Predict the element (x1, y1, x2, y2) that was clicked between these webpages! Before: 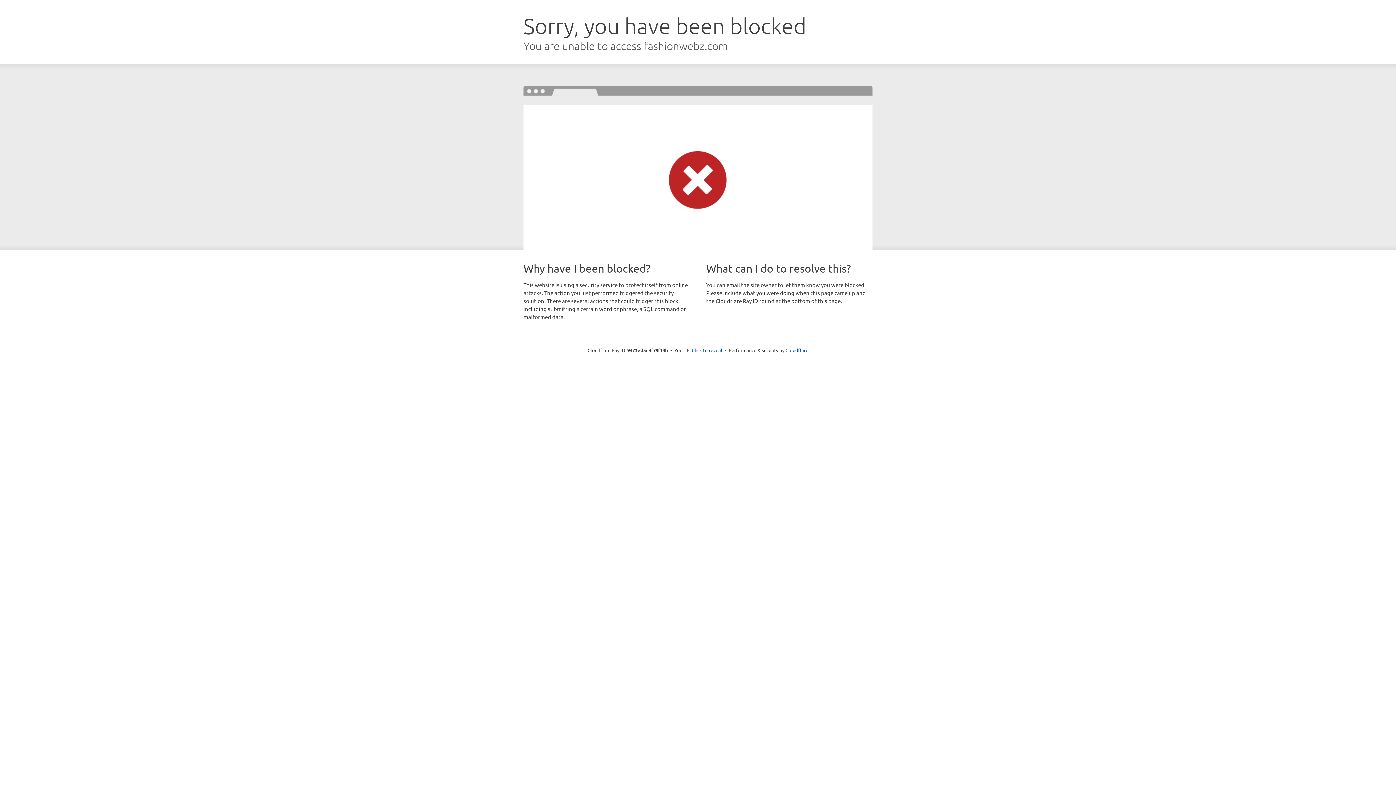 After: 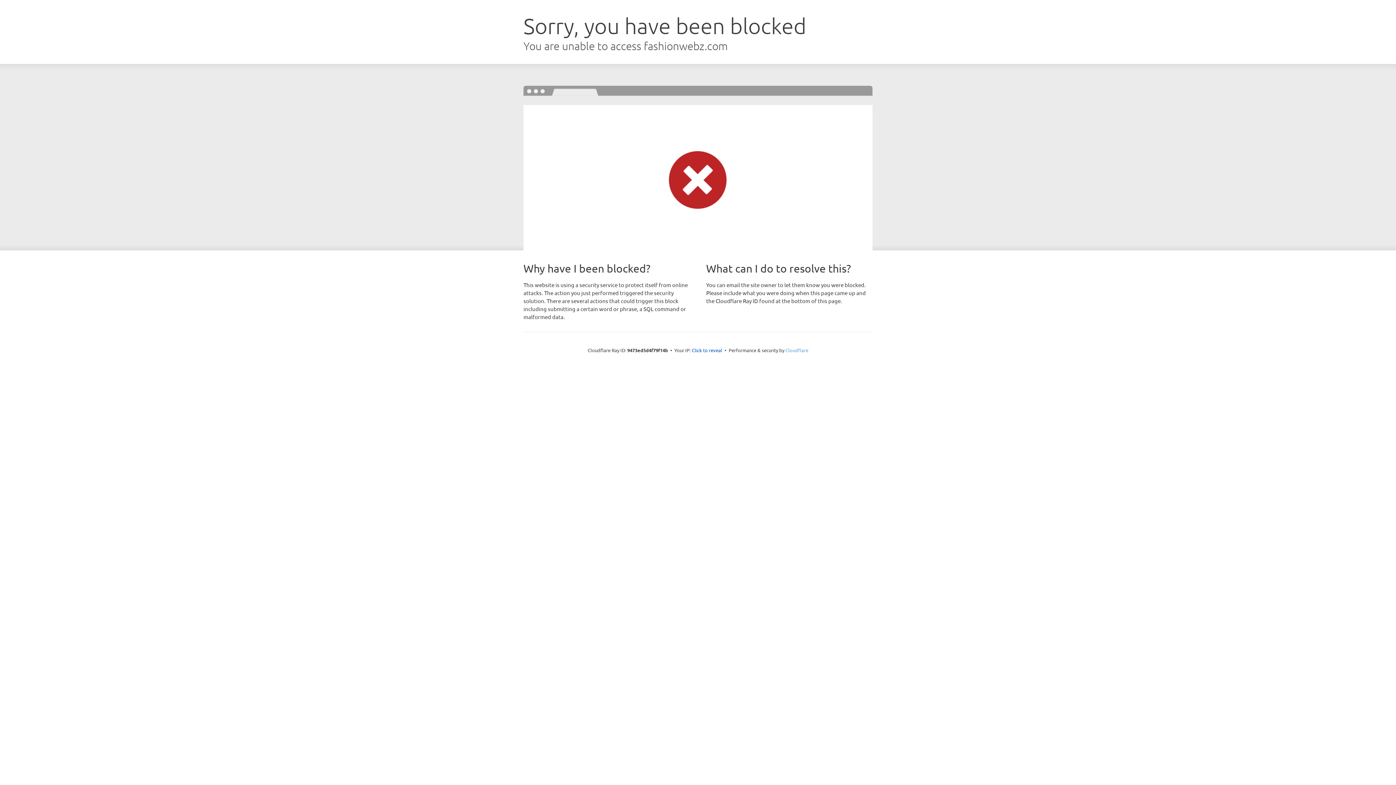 Action: label: Cloudflare bbox: (785, 347, 808, 353)